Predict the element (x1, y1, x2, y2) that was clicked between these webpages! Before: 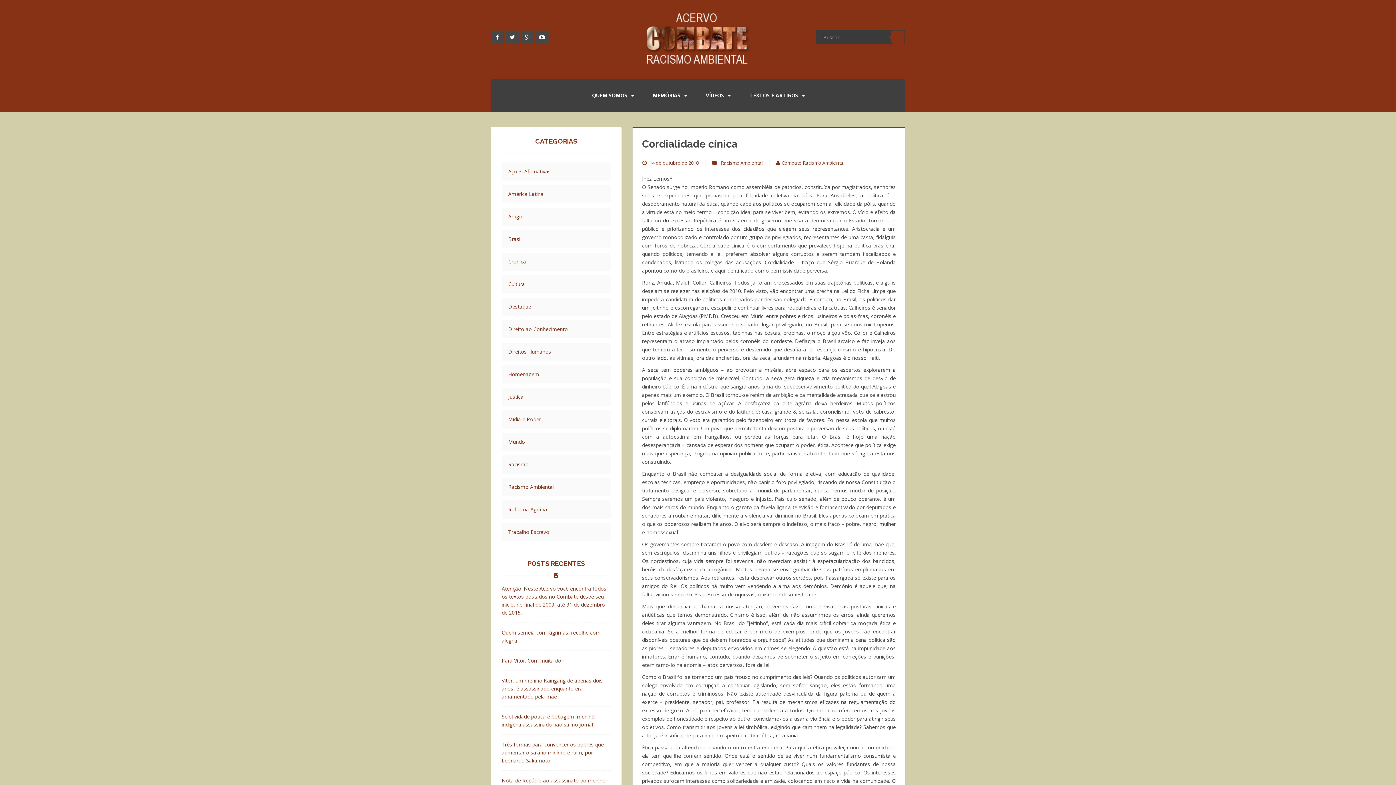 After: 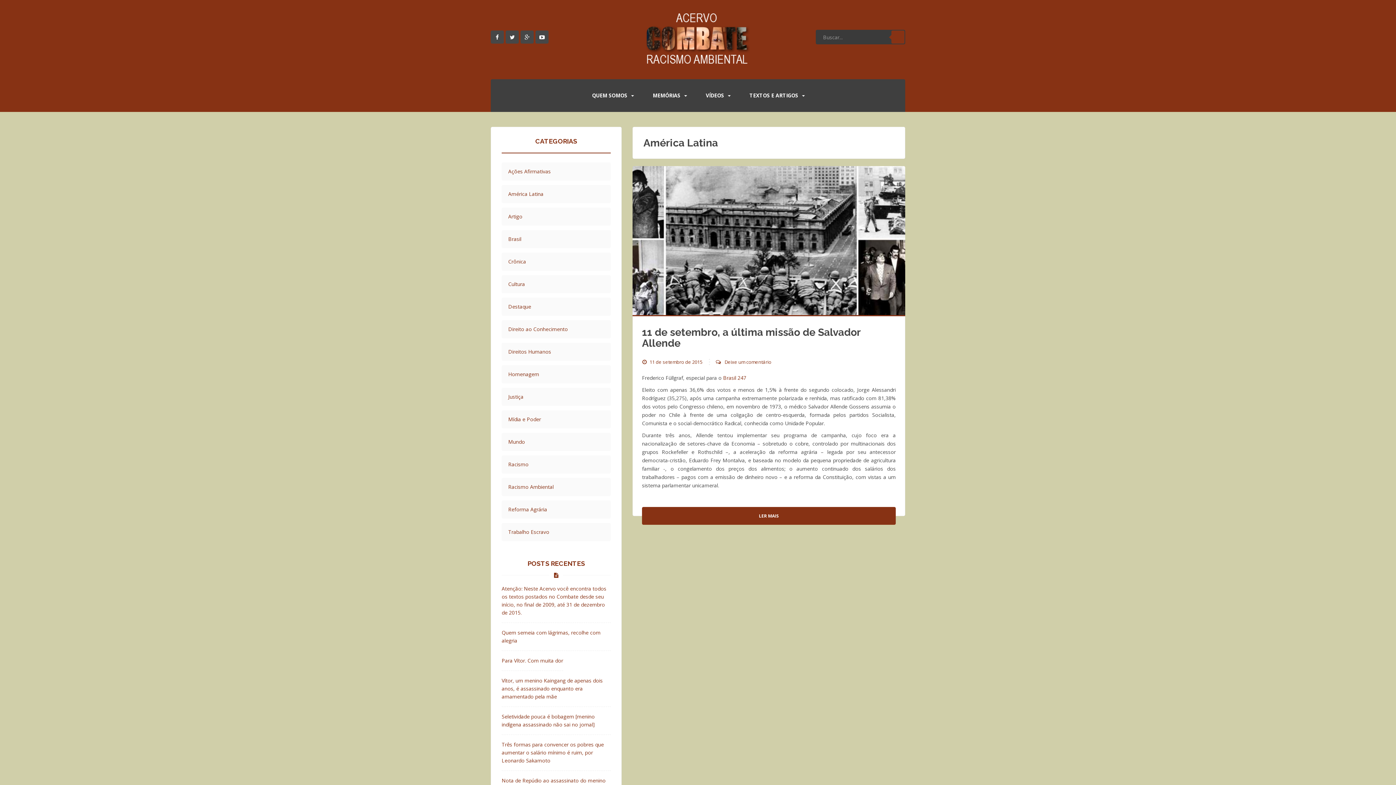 Action: bbox: (508, 190, 580, 198) label: América Latina